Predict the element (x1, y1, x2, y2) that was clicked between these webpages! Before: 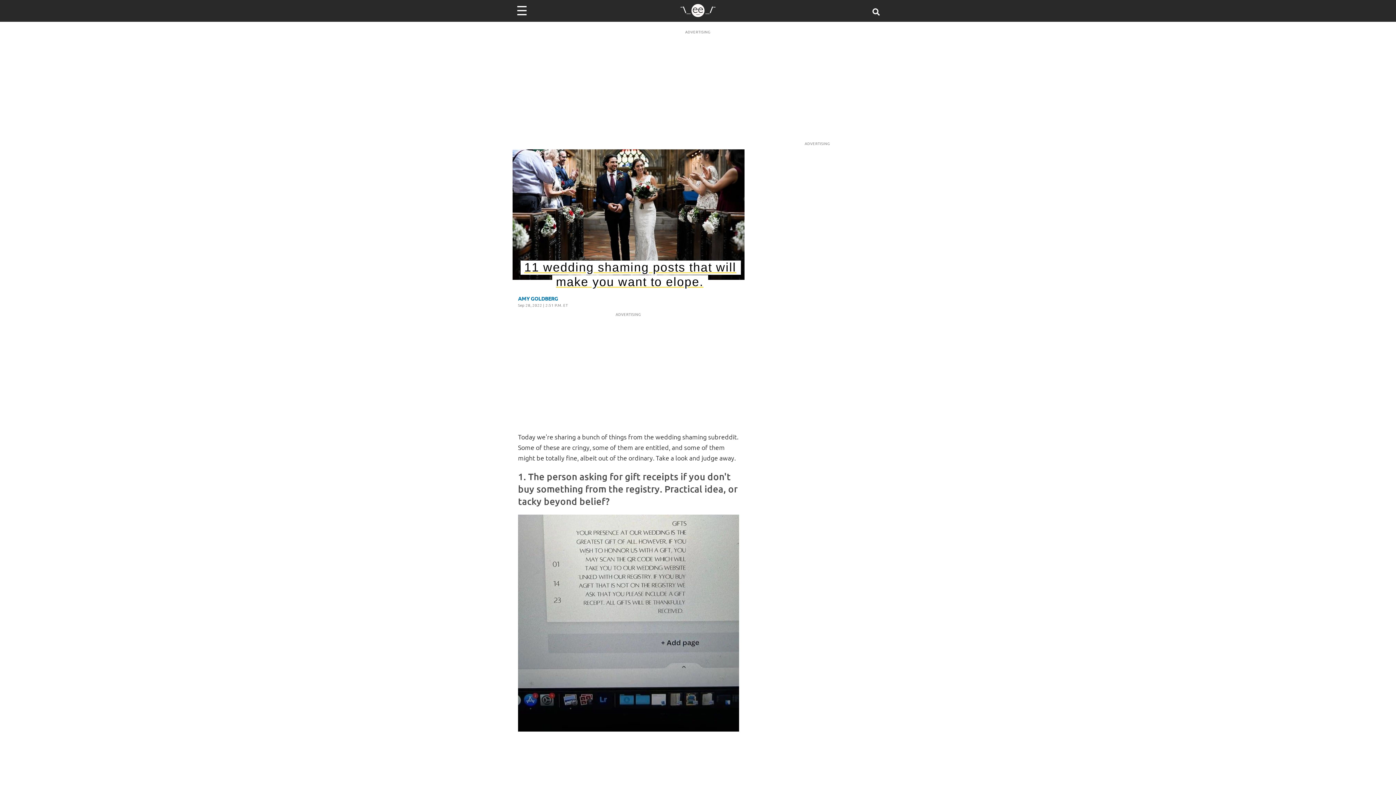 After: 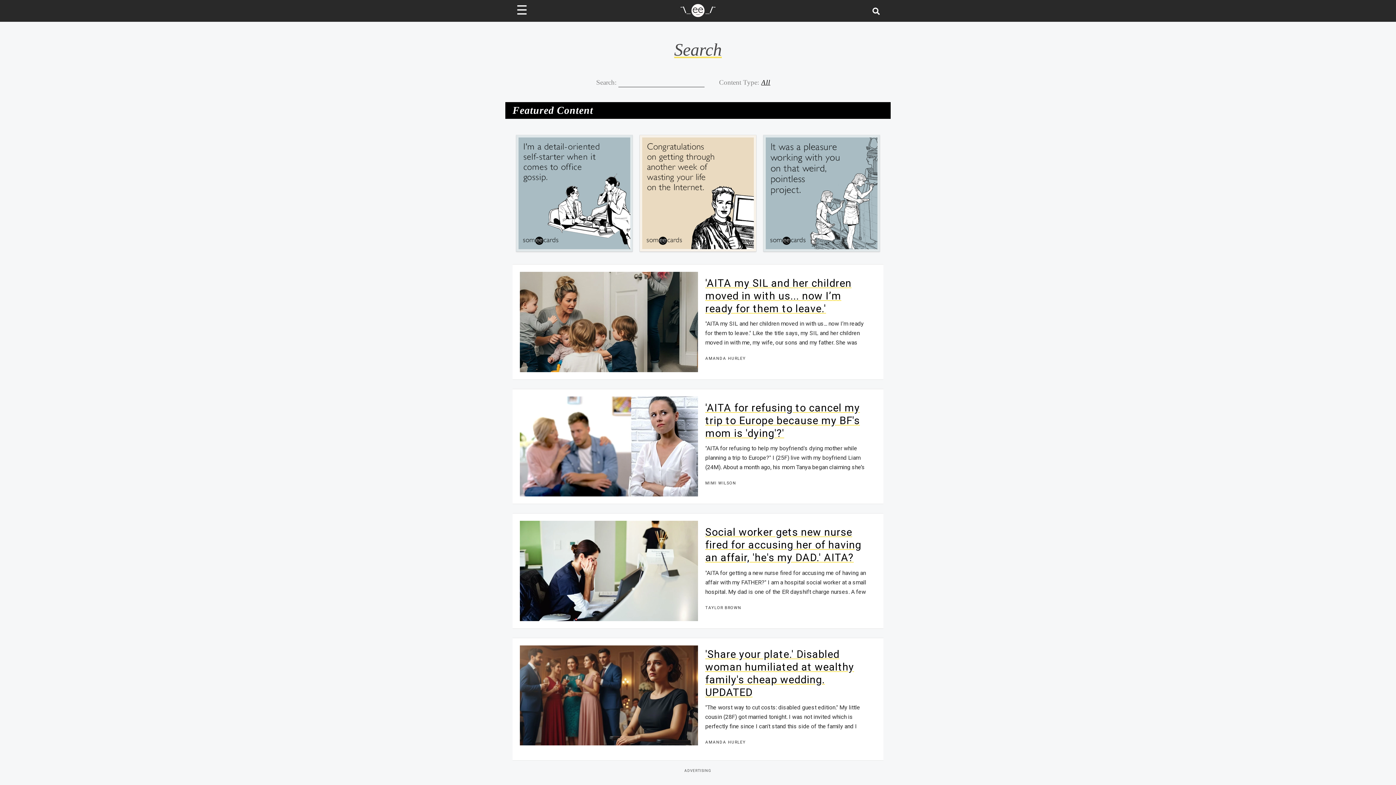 Action: label: Search for post or card bbox: (872, 6, 883, 14)